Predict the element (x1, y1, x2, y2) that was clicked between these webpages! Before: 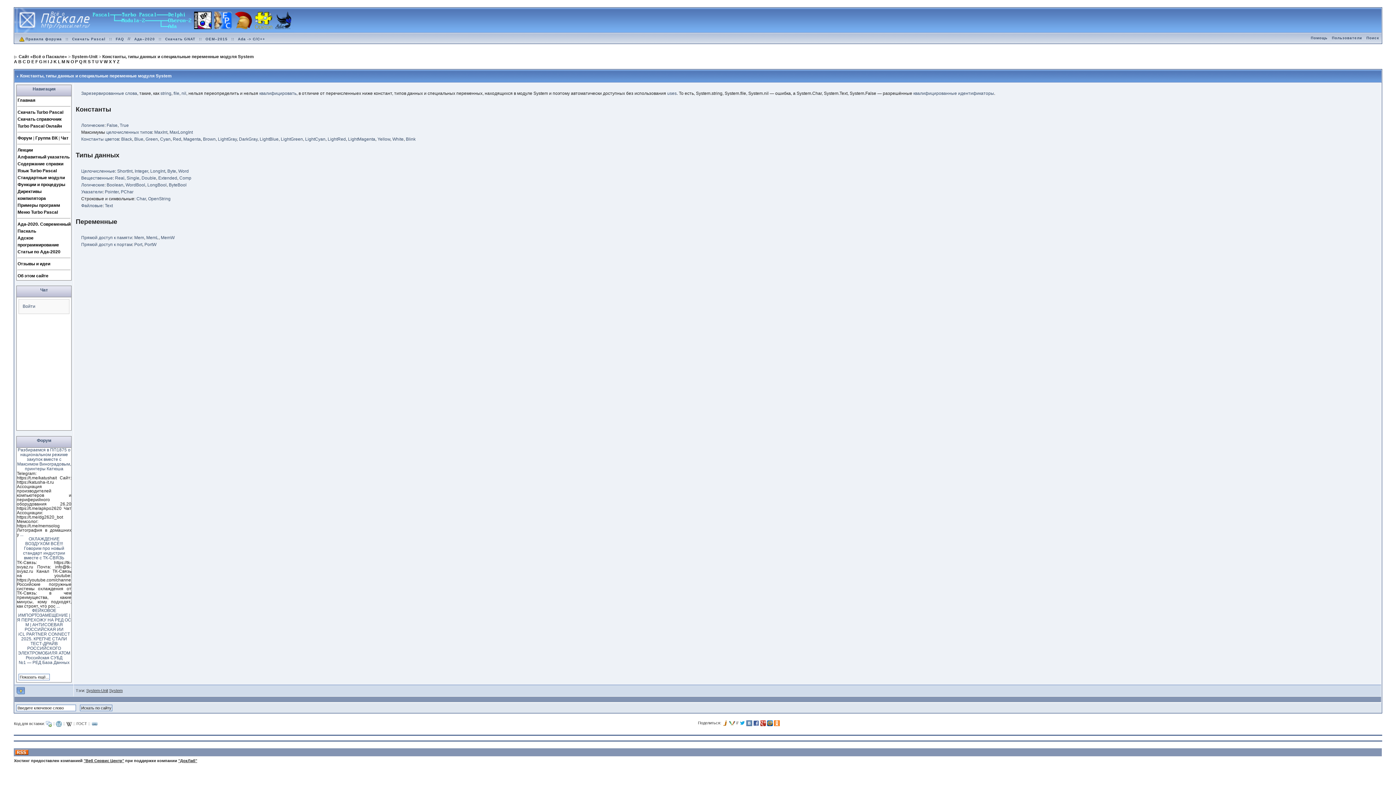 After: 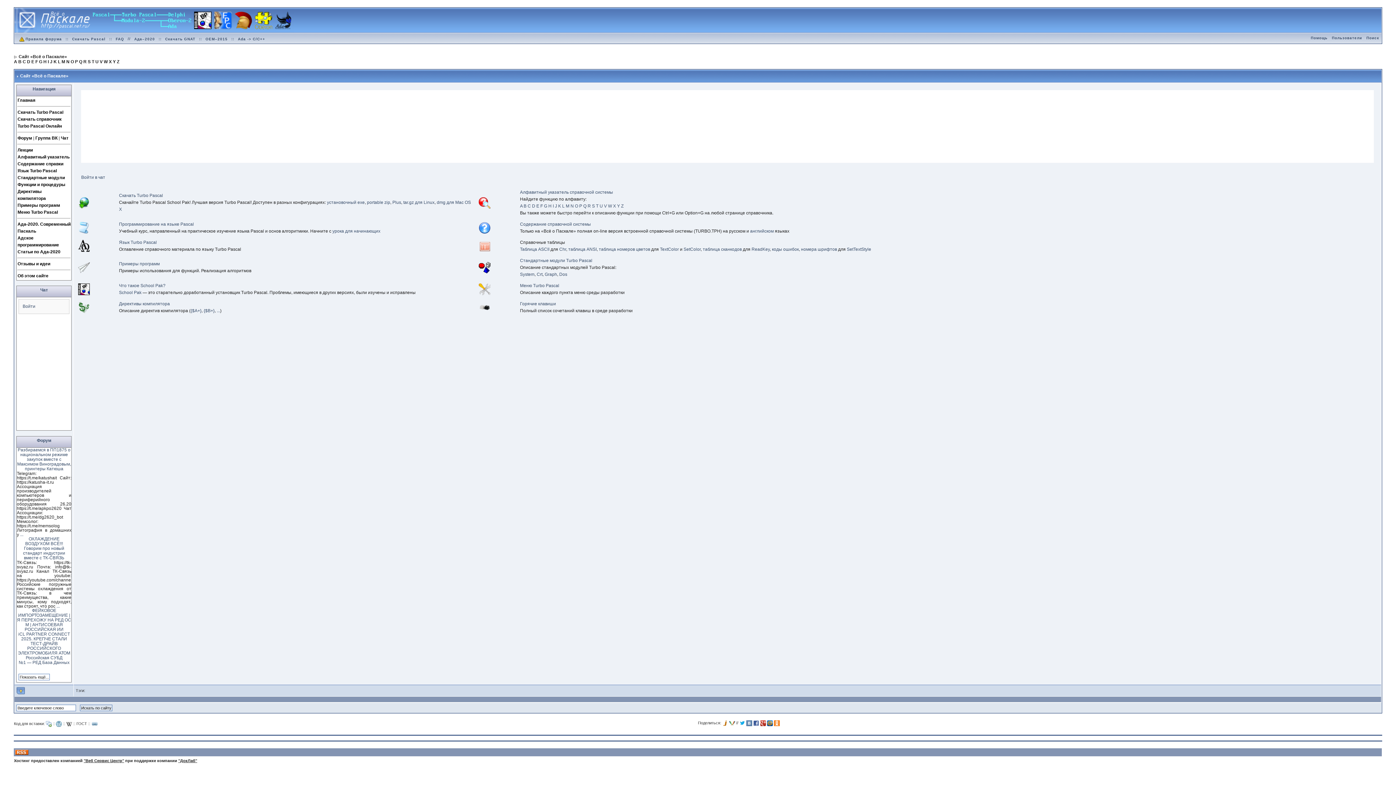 Action: bbox: (14, 8, 294, 12)